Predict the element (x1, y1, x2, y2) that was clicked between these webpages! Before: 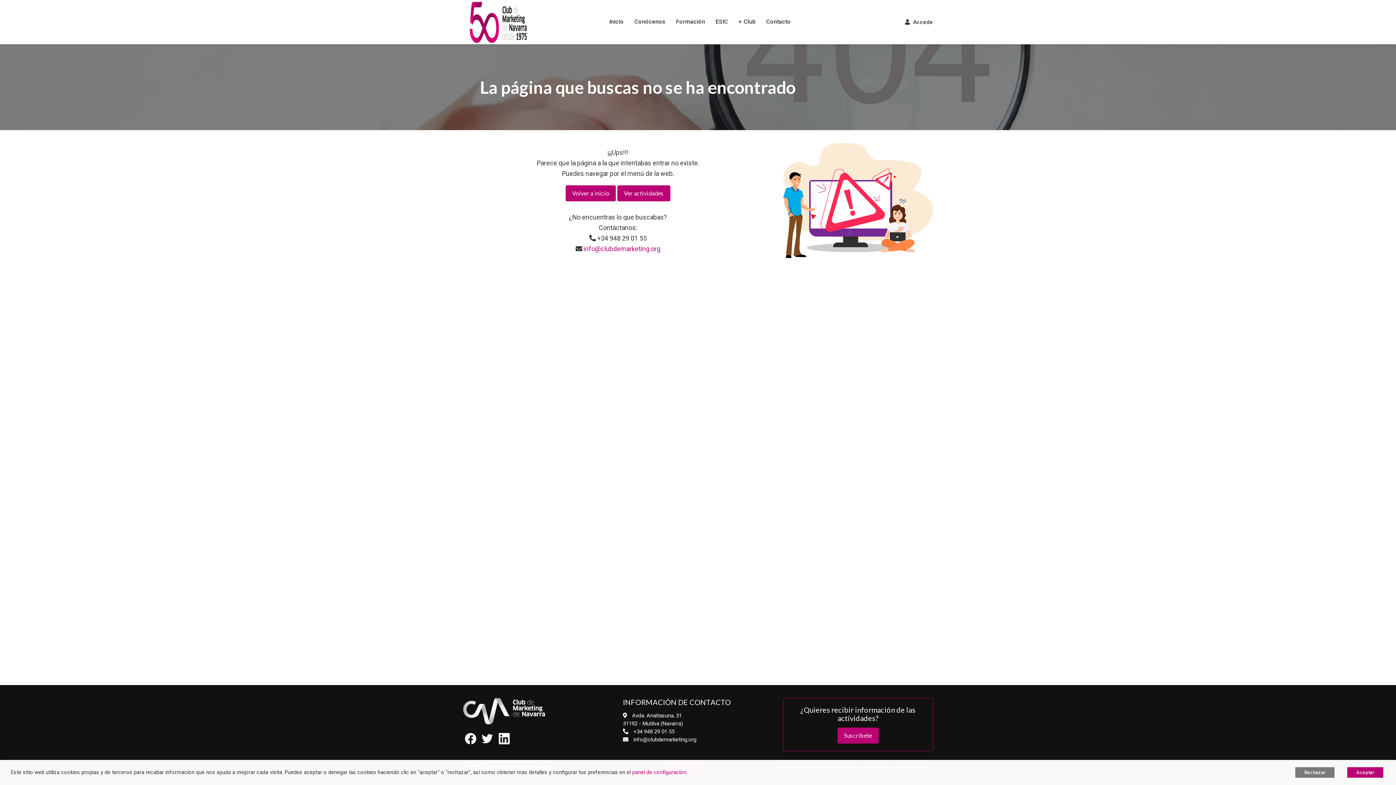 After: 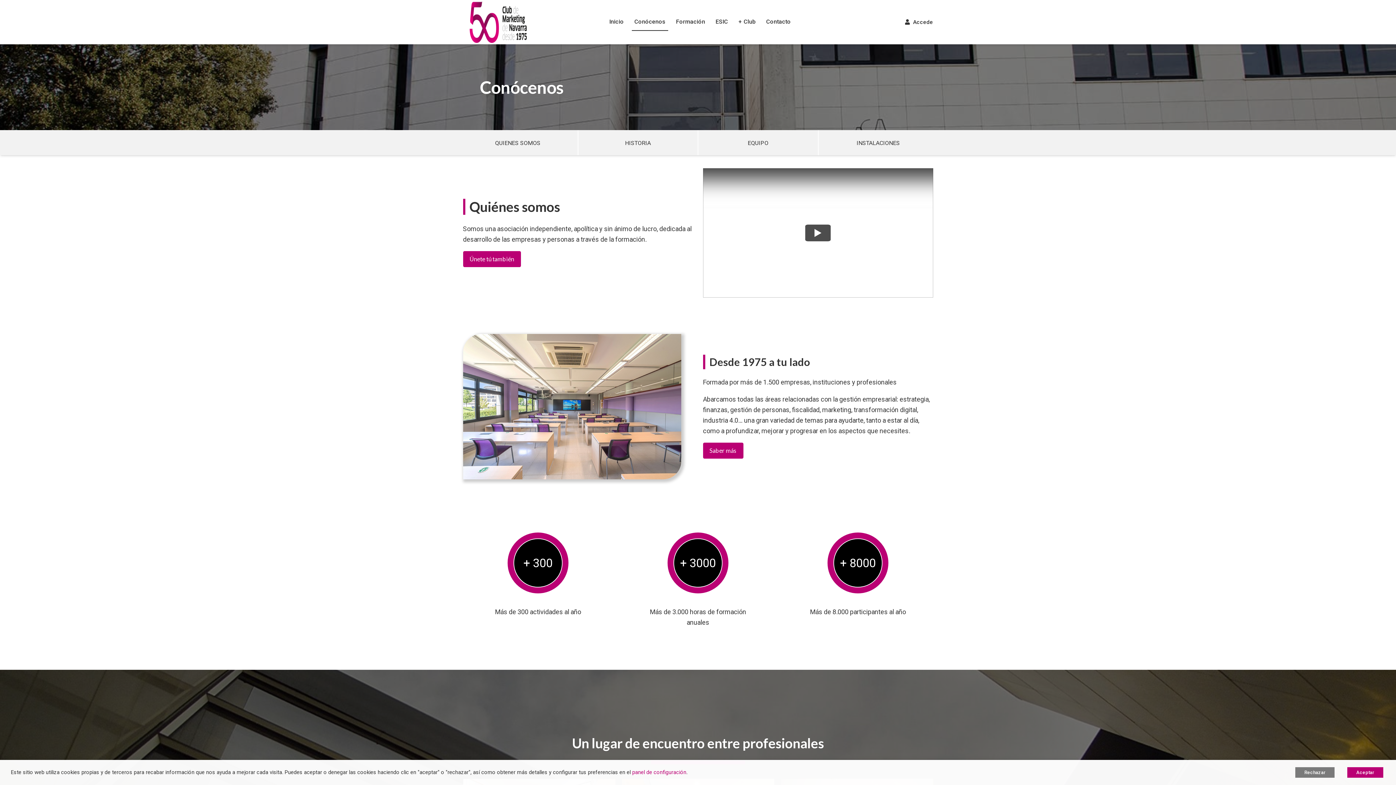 Action: bbox: (631, 13, 668, 30) label: Conócenos